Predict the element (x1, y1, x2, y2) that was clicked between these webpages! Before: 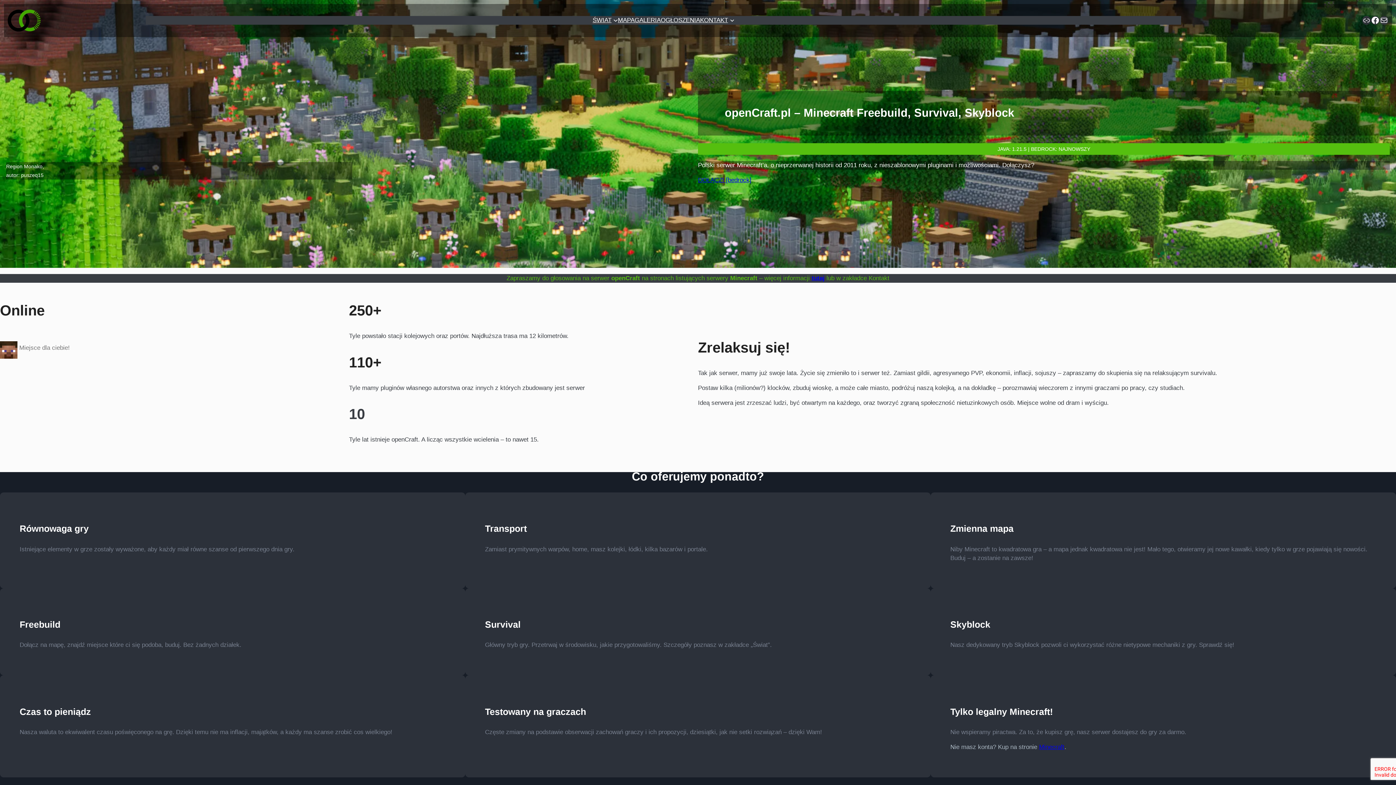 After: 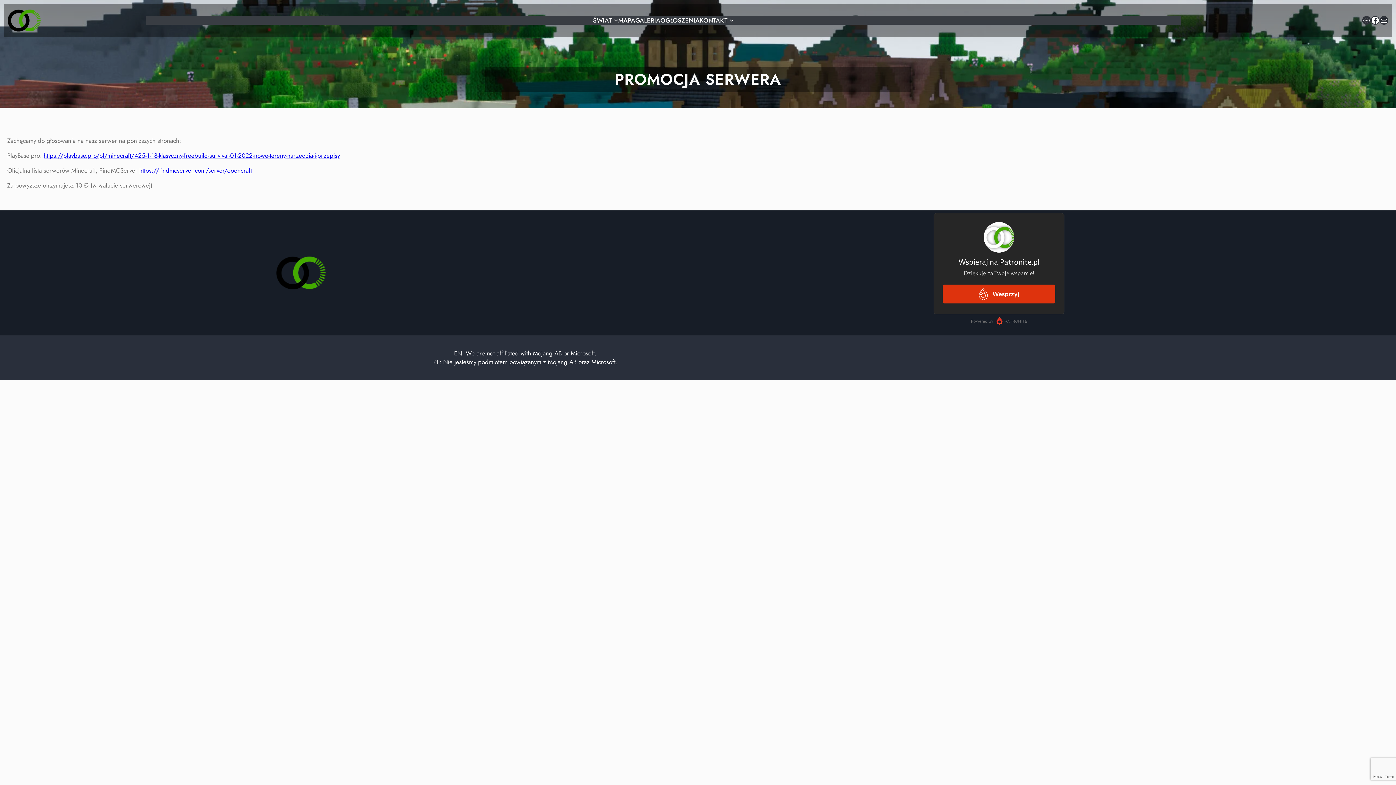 Action: label: tutaj bbox: (811, 274, 824, 281)